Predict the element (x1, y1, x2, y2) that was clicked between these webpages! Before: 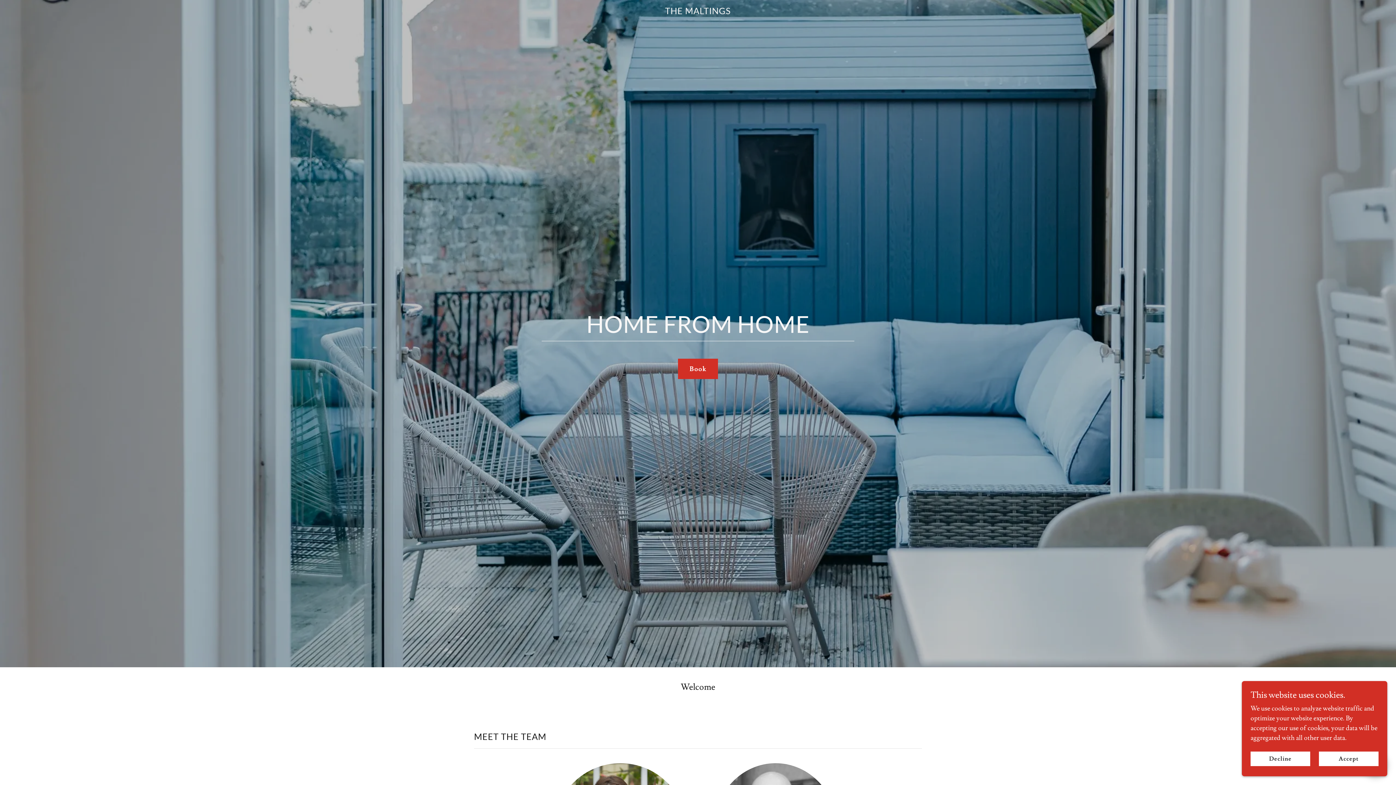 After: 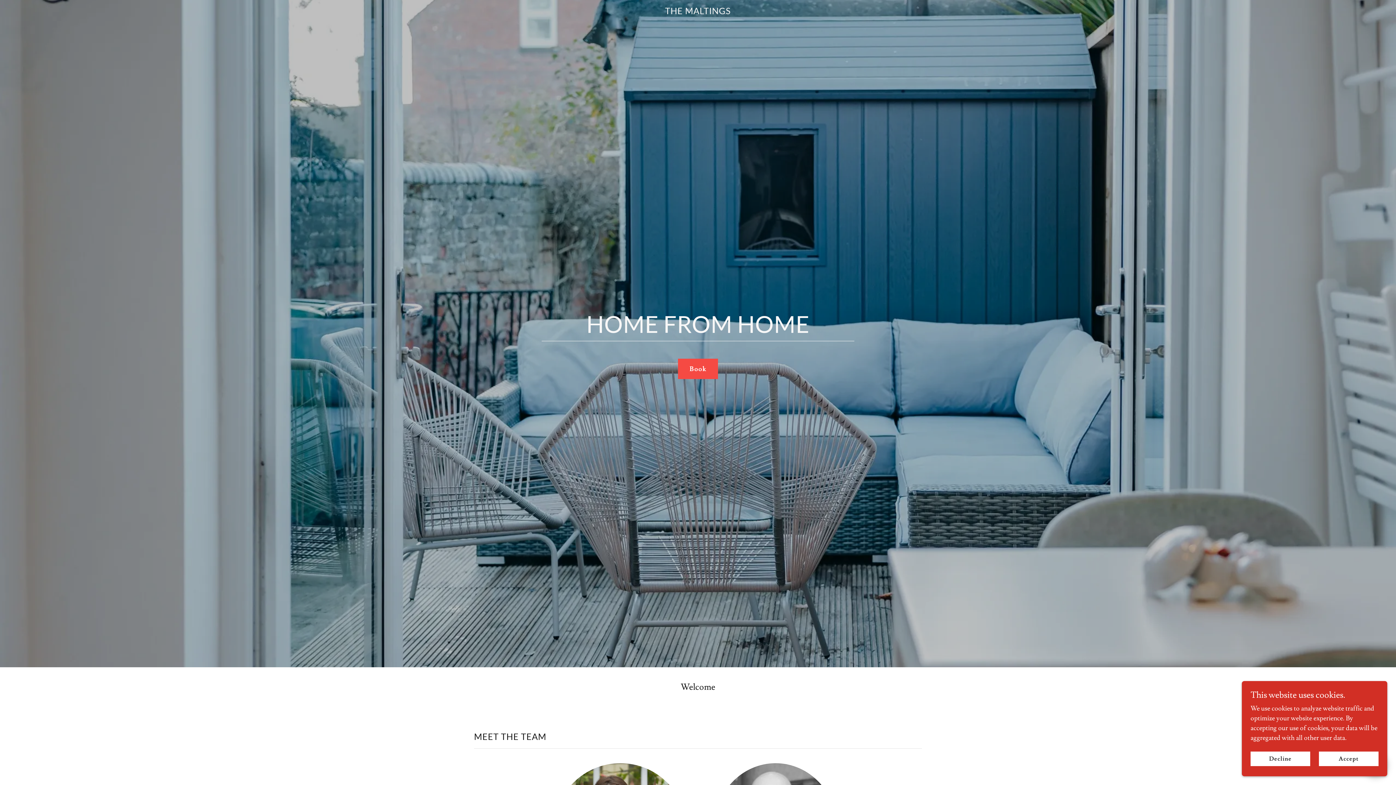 Action: label: Book bbox: (678, 358, 718, 379)